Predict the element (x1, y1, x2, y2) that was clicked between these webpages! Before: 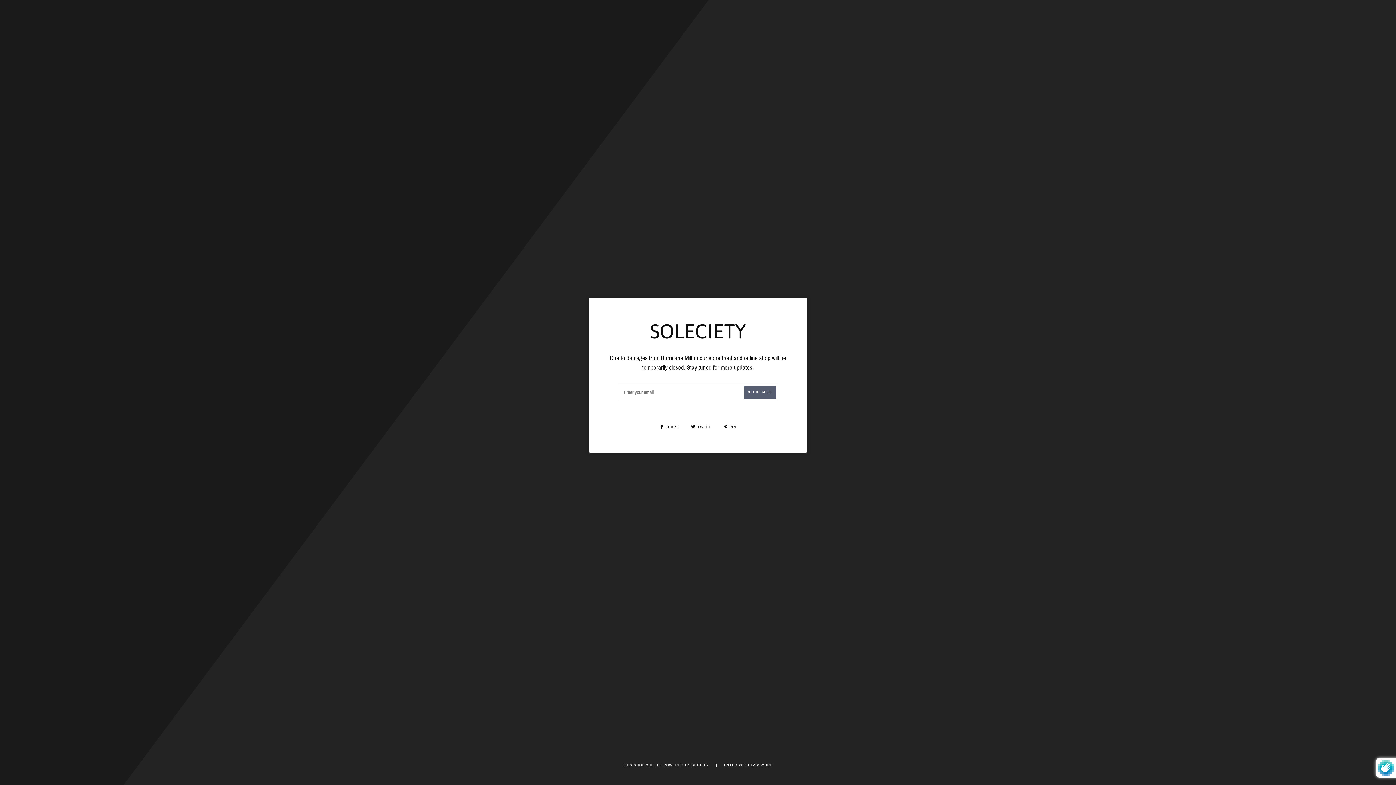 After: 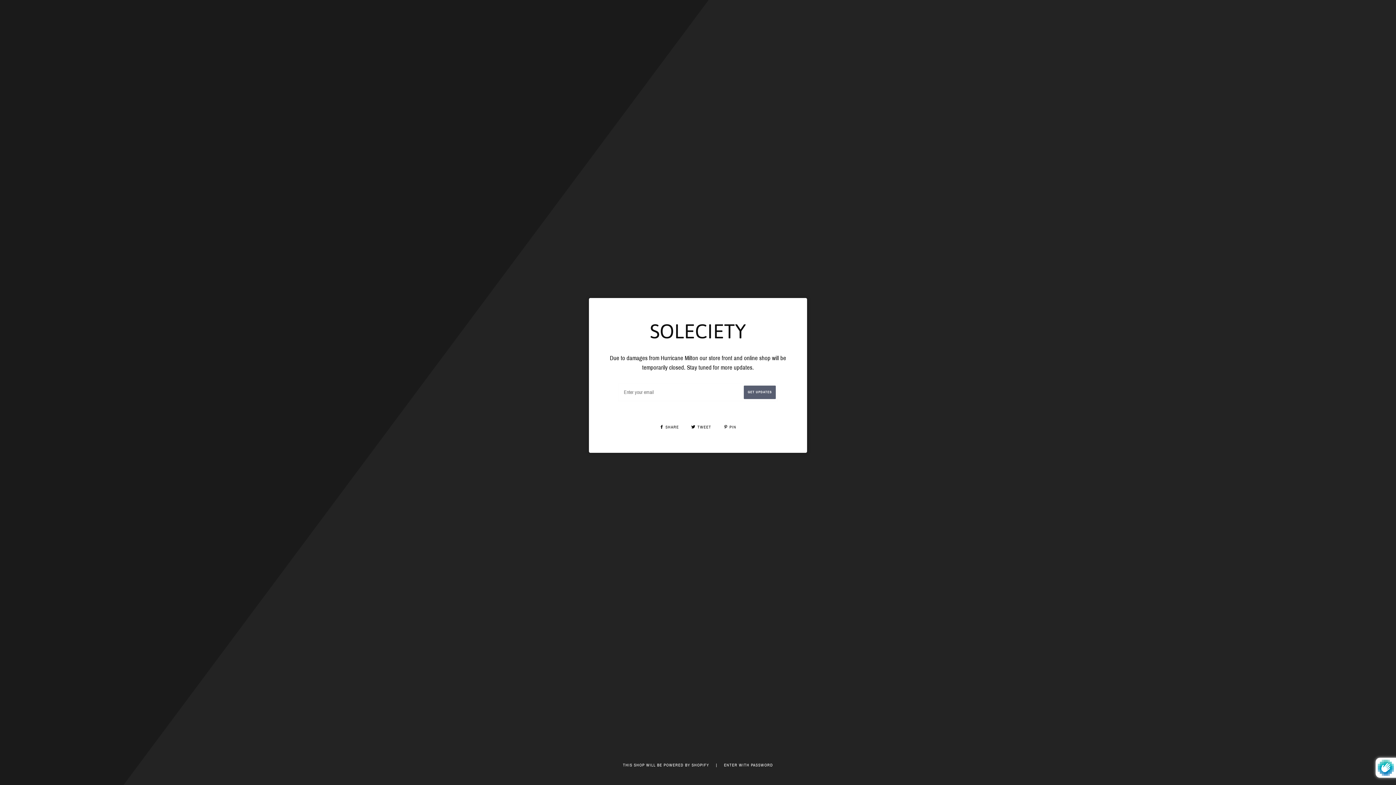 Action: label:  TWEET  bbox: (691, 425, 712, 429)